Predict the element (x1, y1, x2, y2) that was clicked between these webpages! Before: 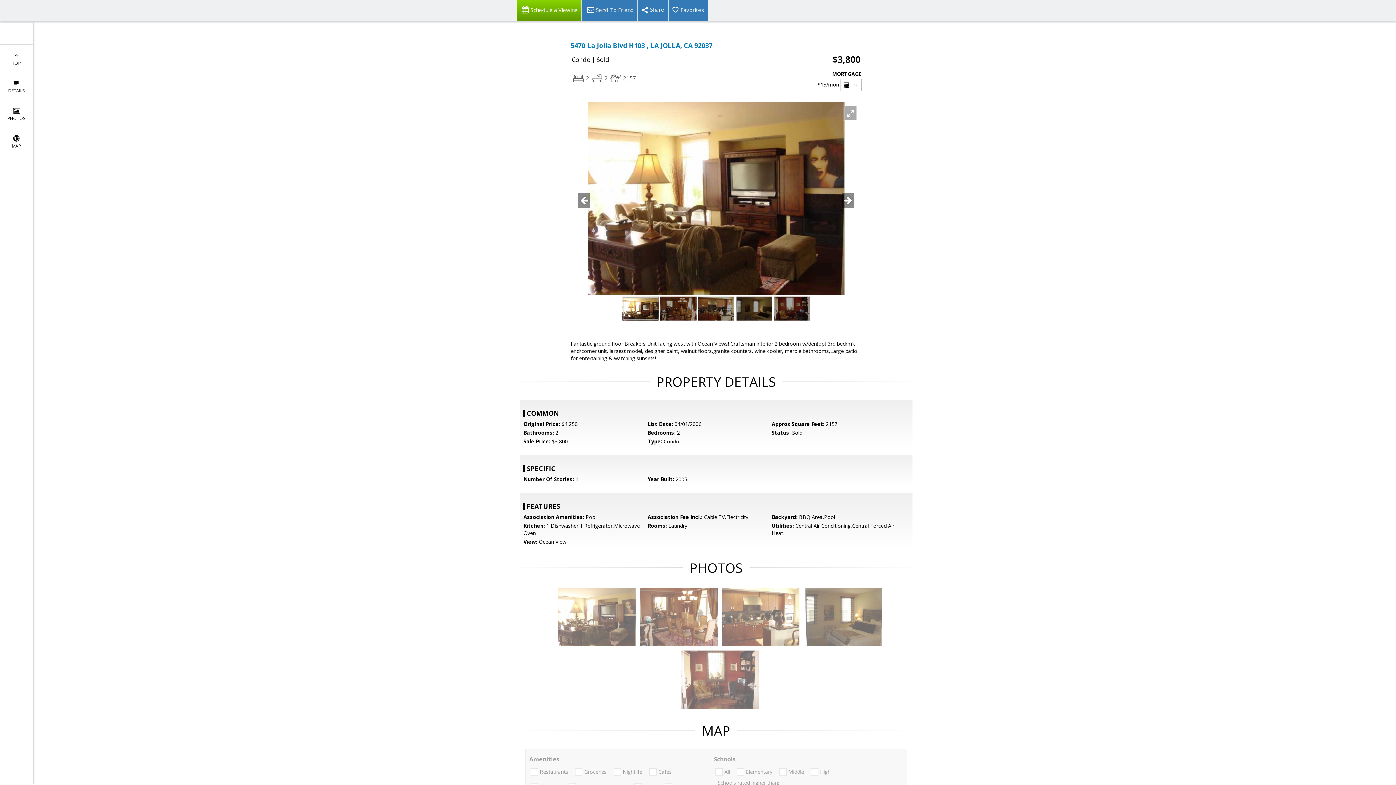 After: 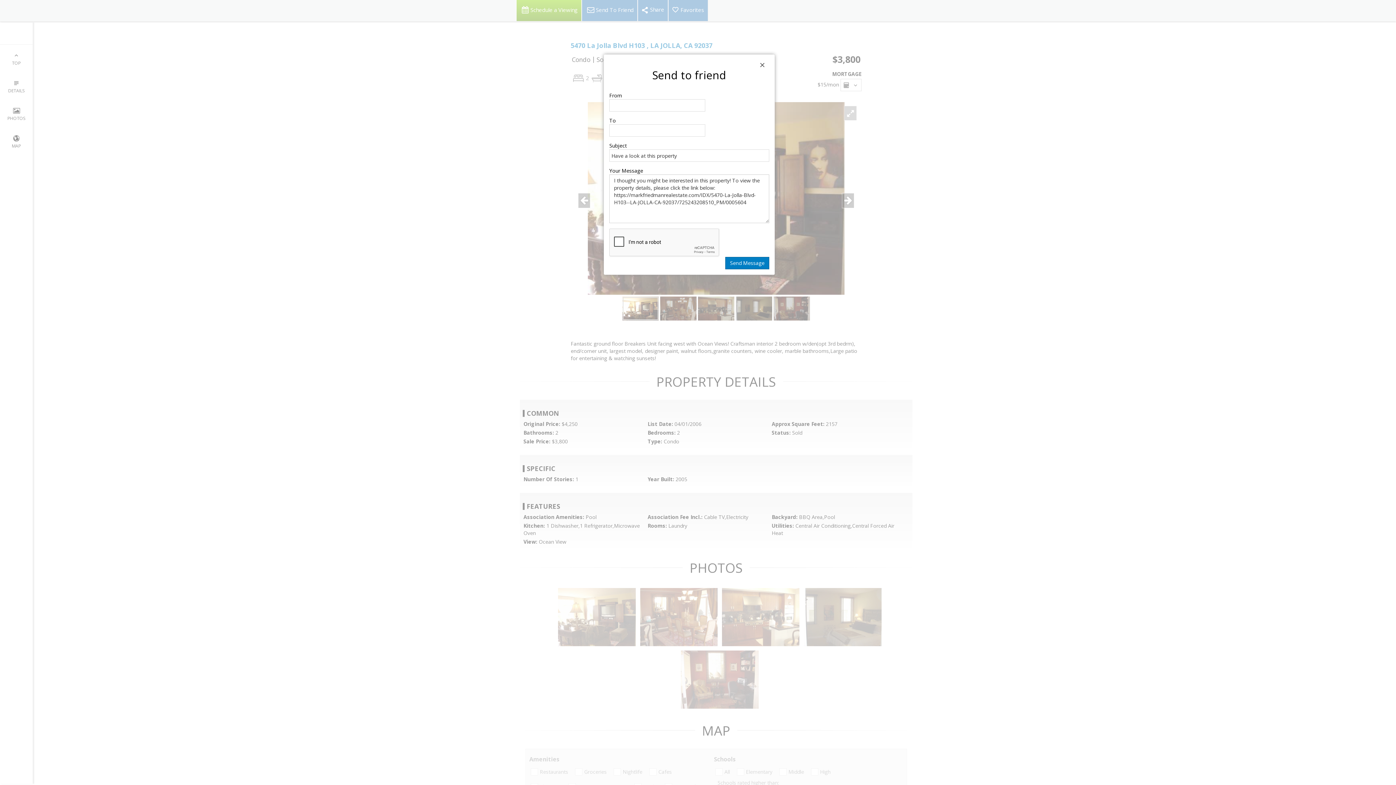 Action: bbox: (581, 0, 637, 21) label: Send To Friend